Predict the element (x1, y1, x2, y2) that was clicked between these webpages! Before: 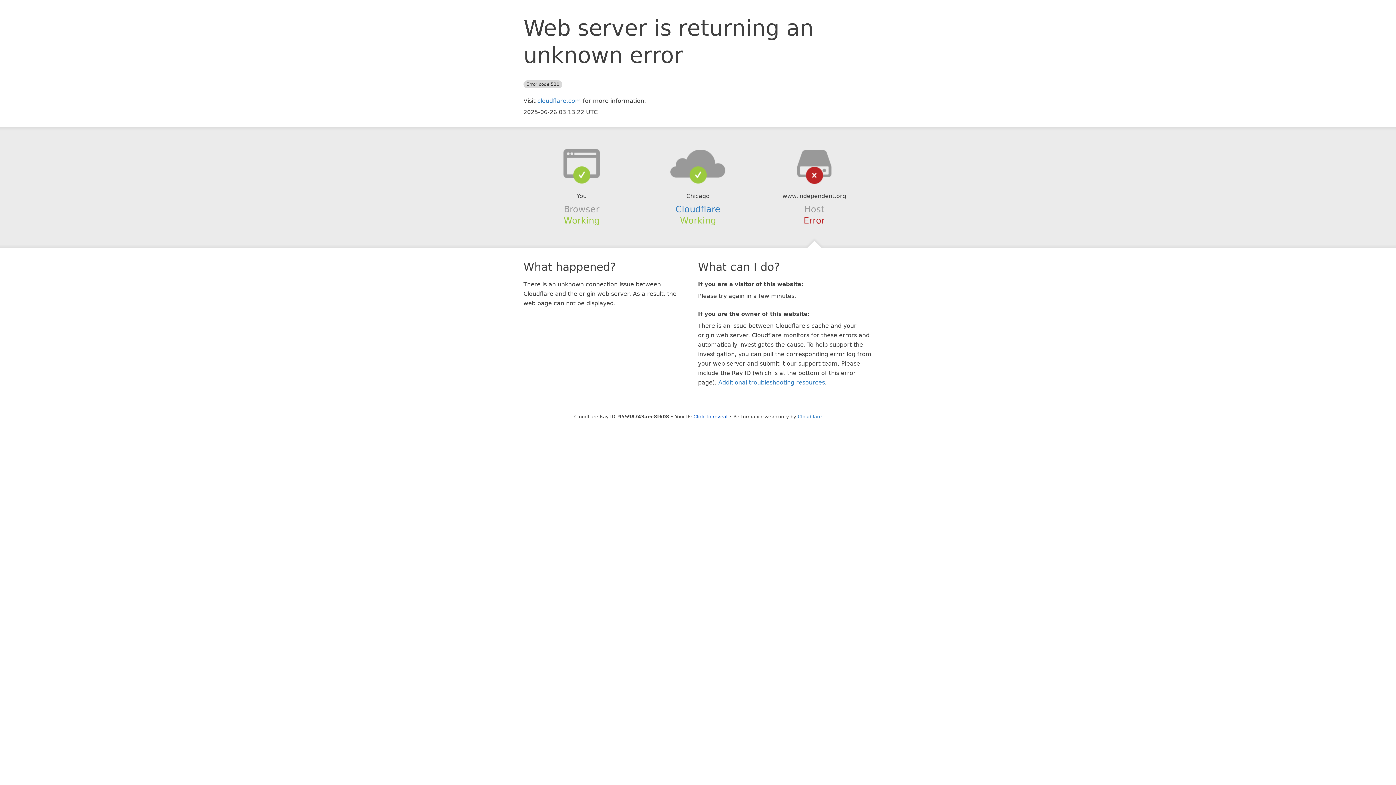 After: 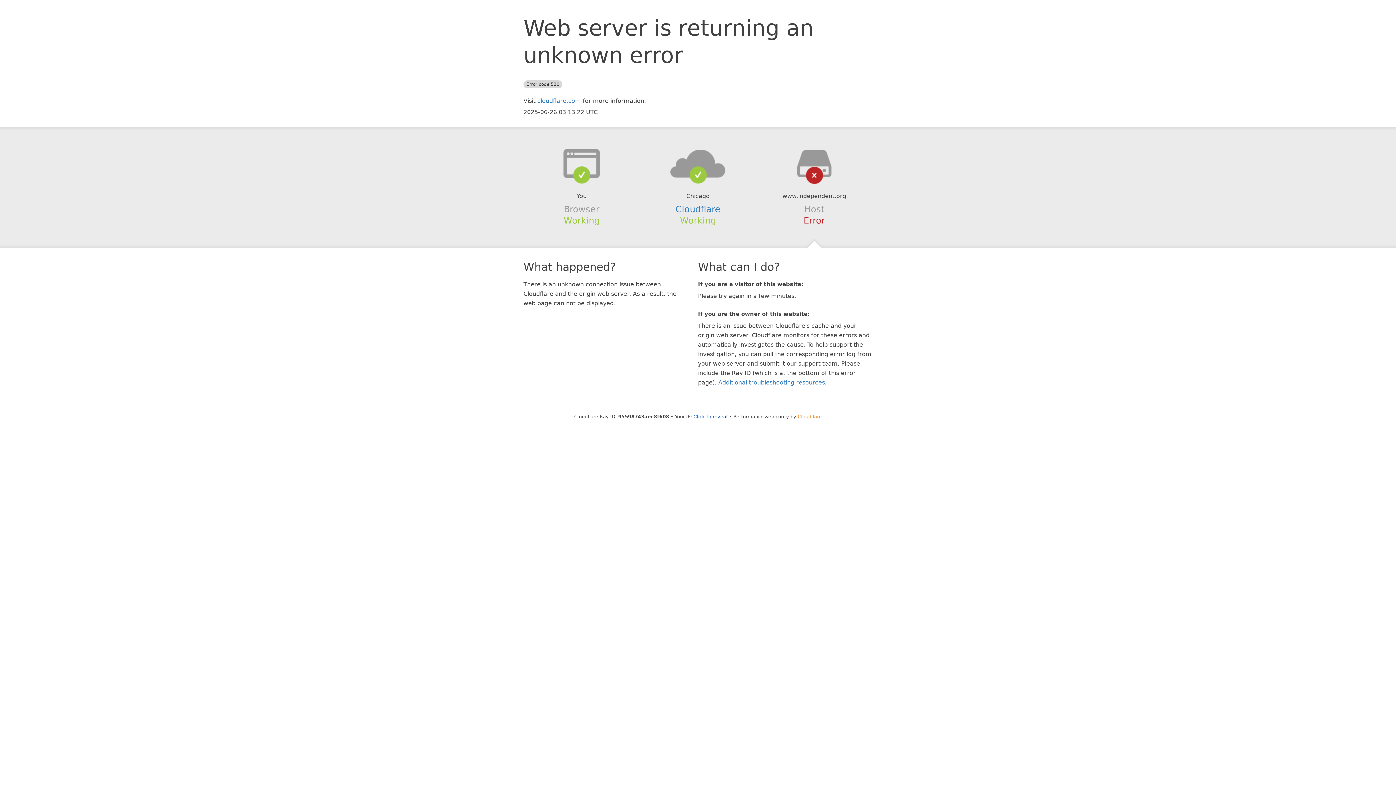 Action: label: Cloudflare bbox: (798, 414, 822, 419)